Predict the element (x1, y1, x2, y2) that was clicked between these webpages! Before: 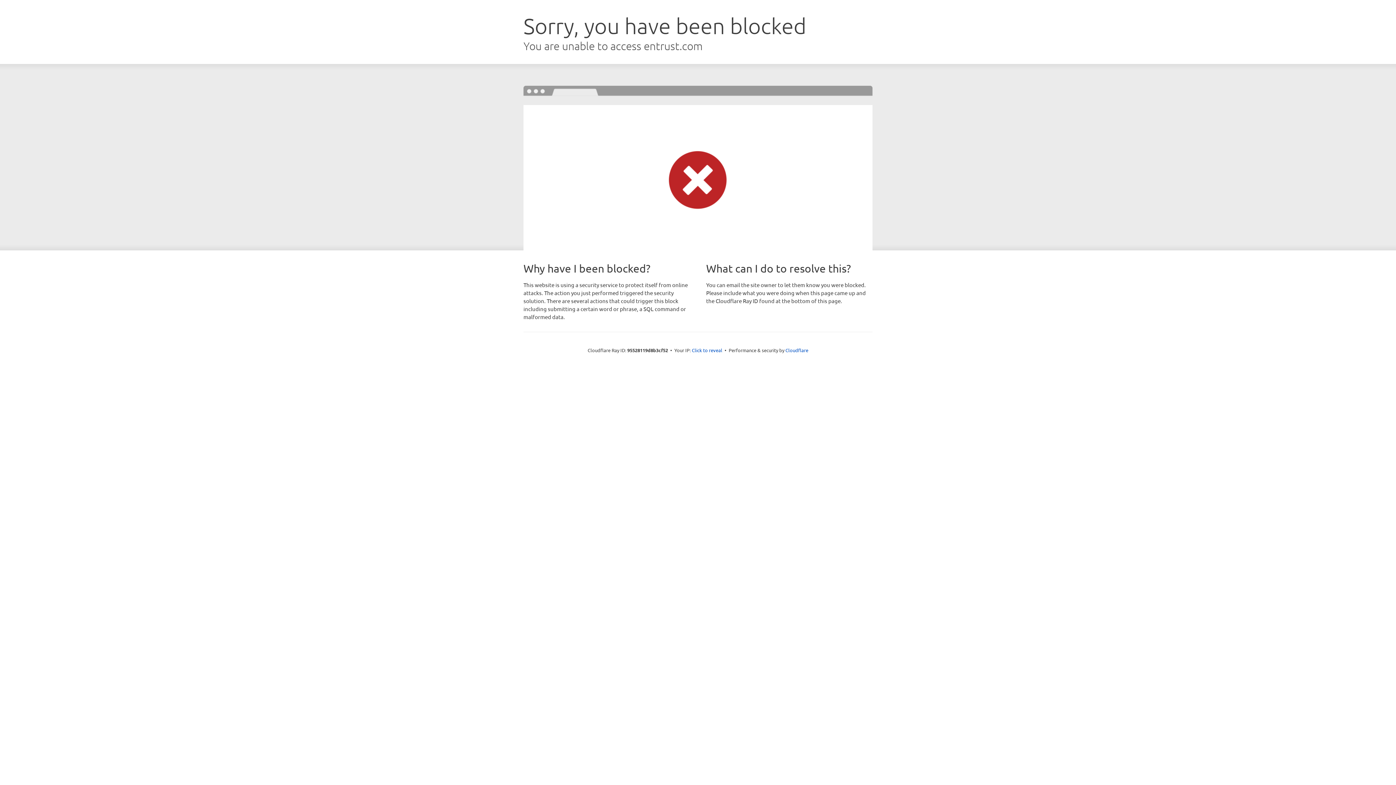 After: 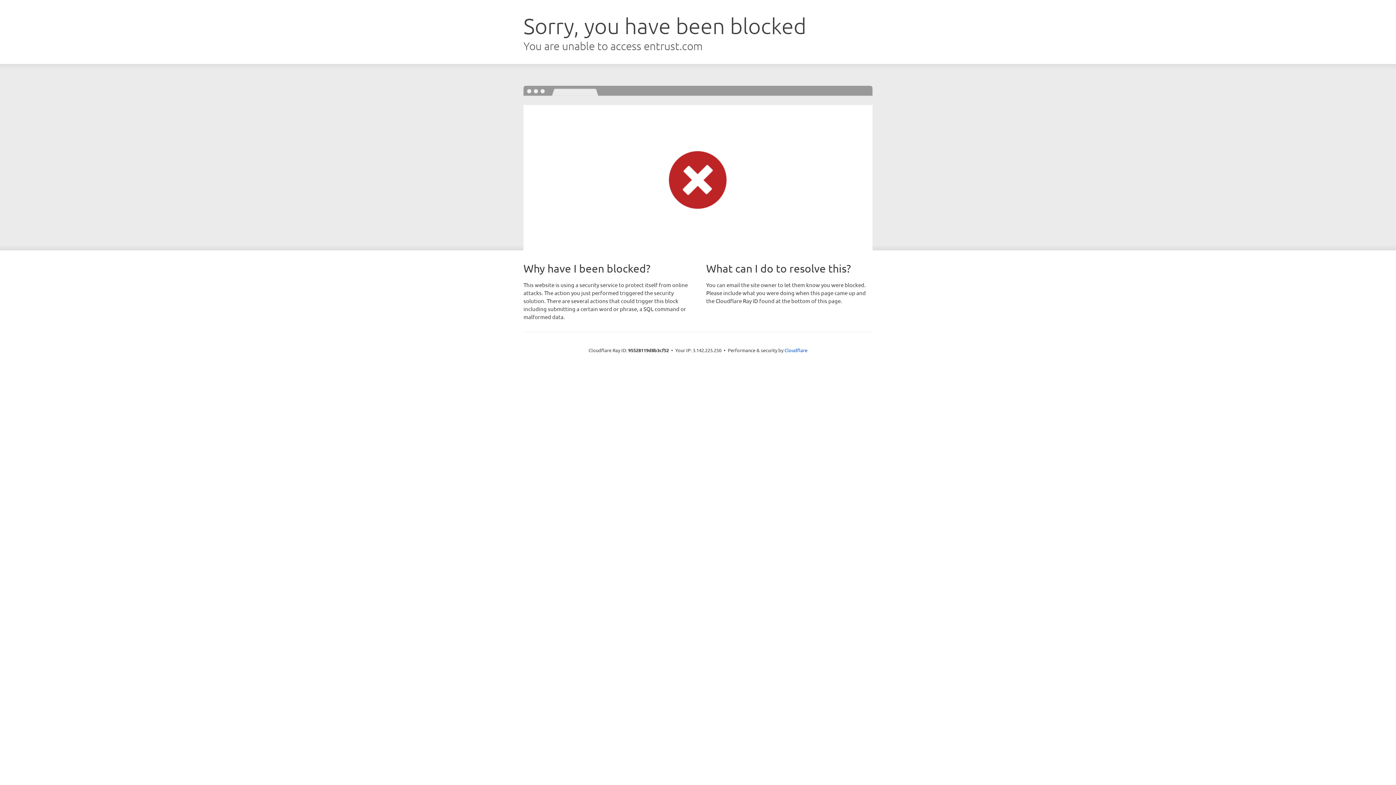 Action: label: Click to reveal bbox: (692, 346, 722, 353)